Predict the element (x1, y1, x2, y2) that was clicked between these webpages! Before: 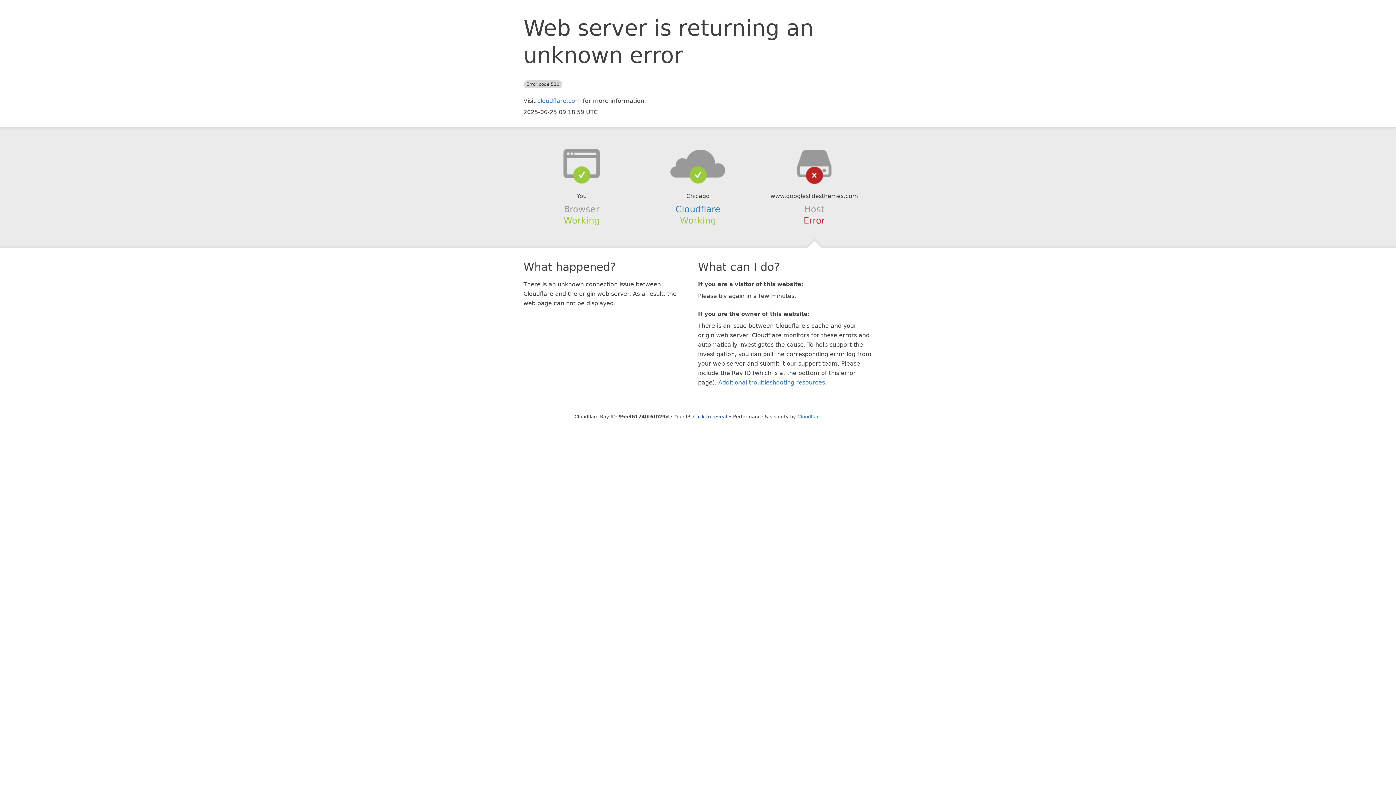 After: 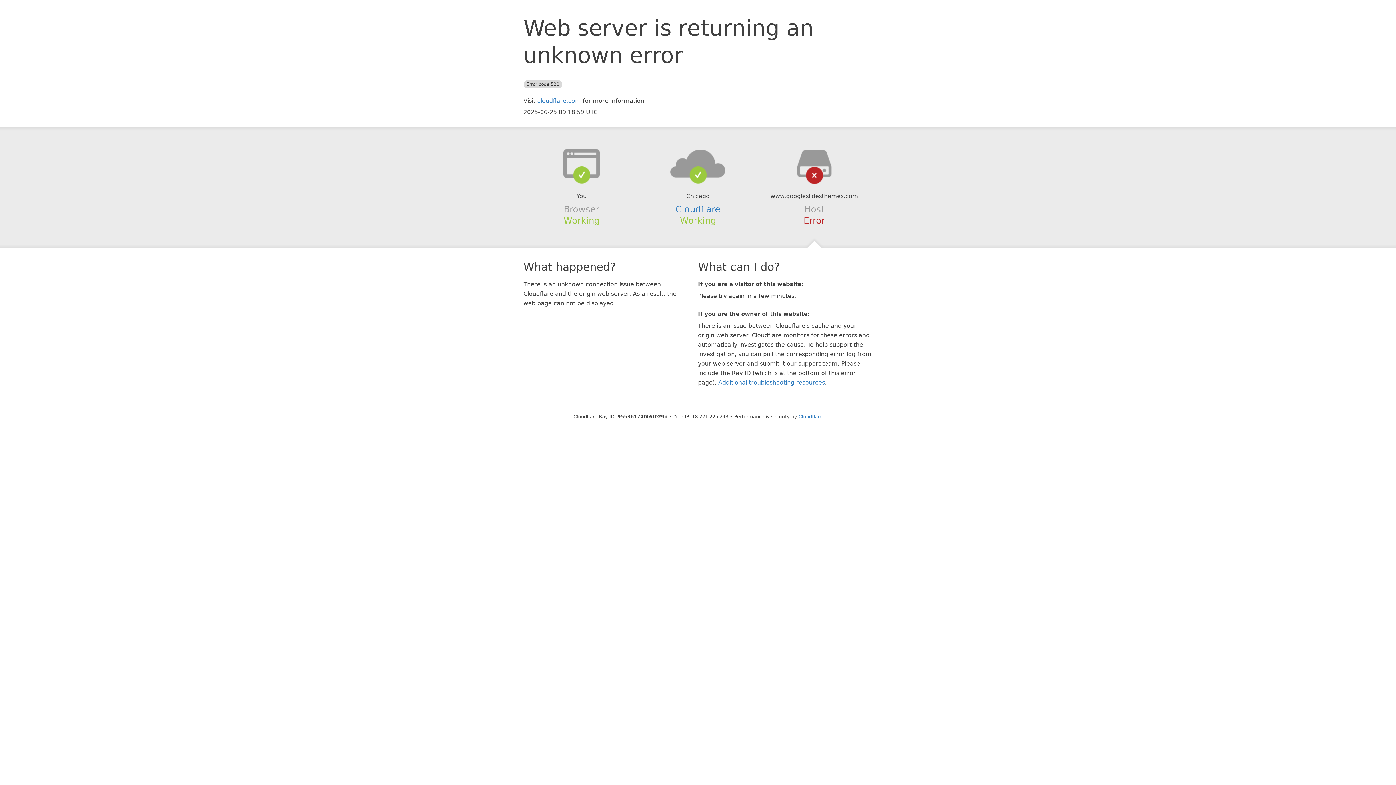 Action: label: Click to reveal bbox: (693, 414, 727, 419)